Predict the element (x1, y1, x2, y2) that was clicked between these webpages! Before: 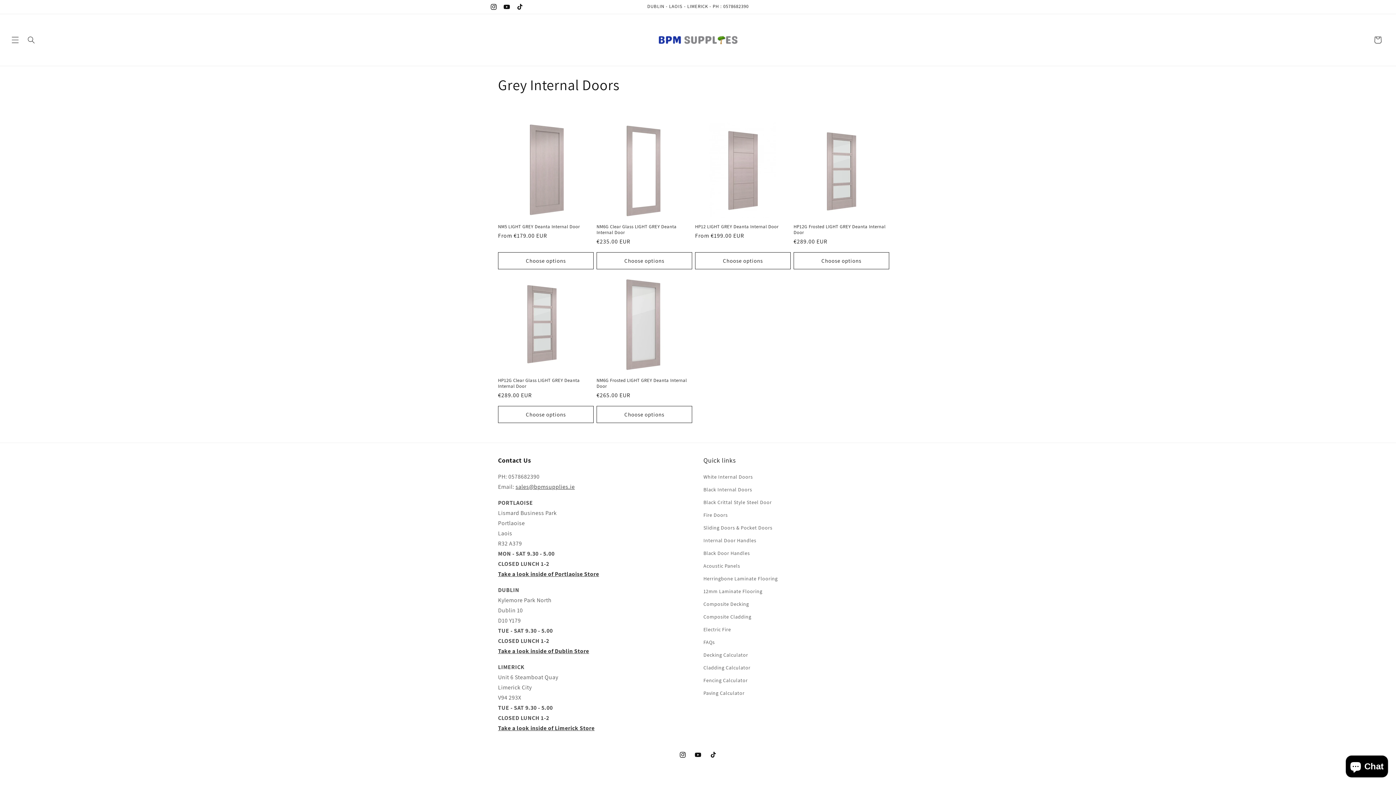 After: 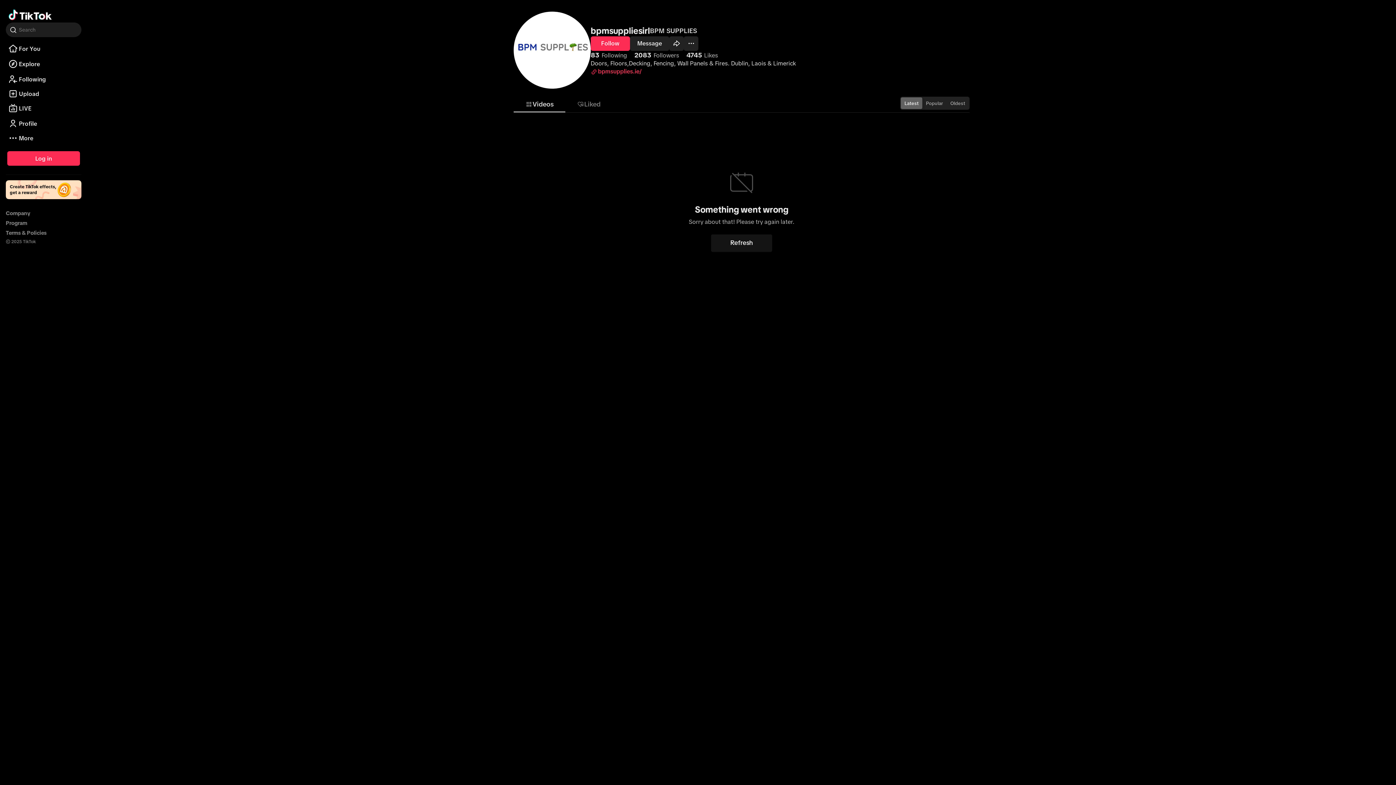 Action: label: TikTok bbox: (513, 0, 526, 13)